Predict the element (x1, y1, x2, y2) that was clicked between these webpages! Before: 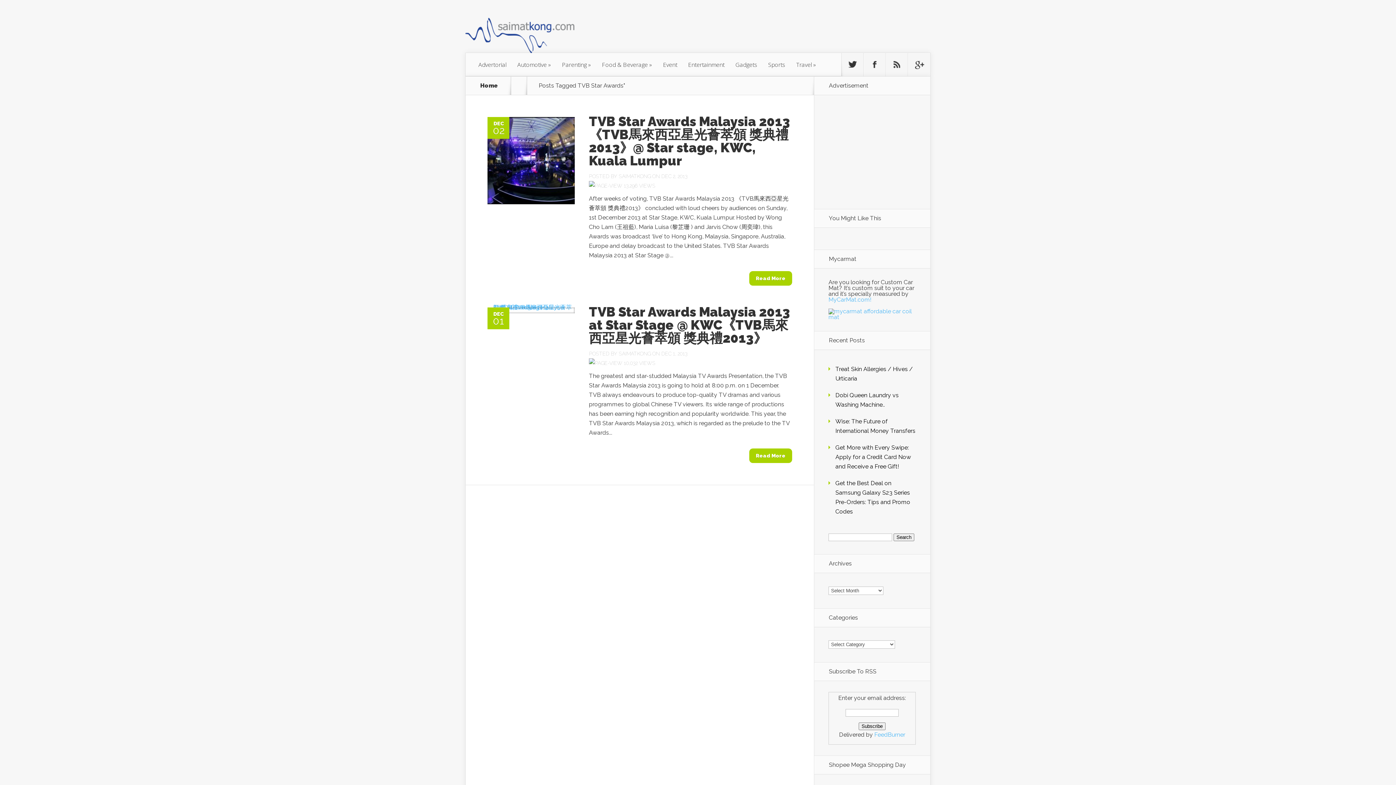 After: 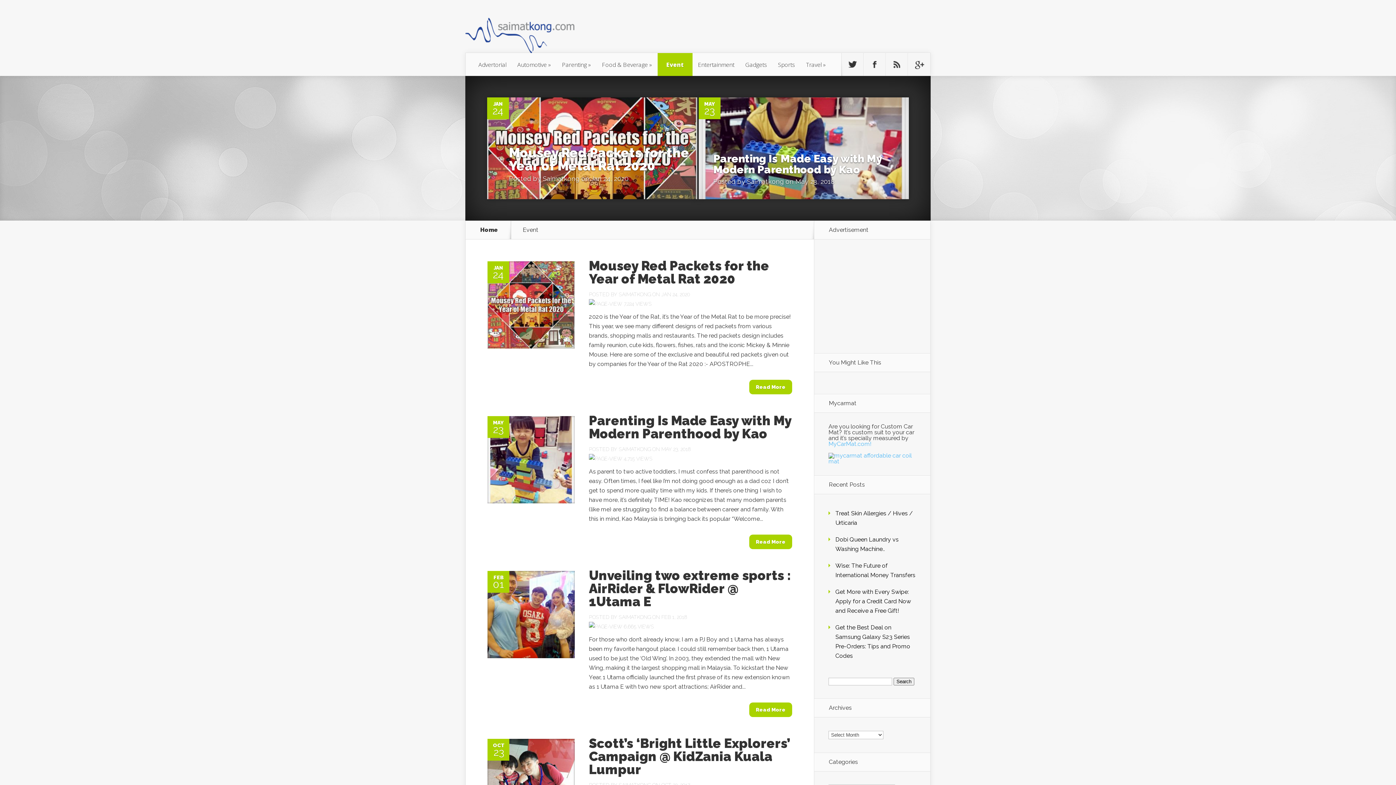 Action: bbox: (657, 53, 682, 76) label: Event